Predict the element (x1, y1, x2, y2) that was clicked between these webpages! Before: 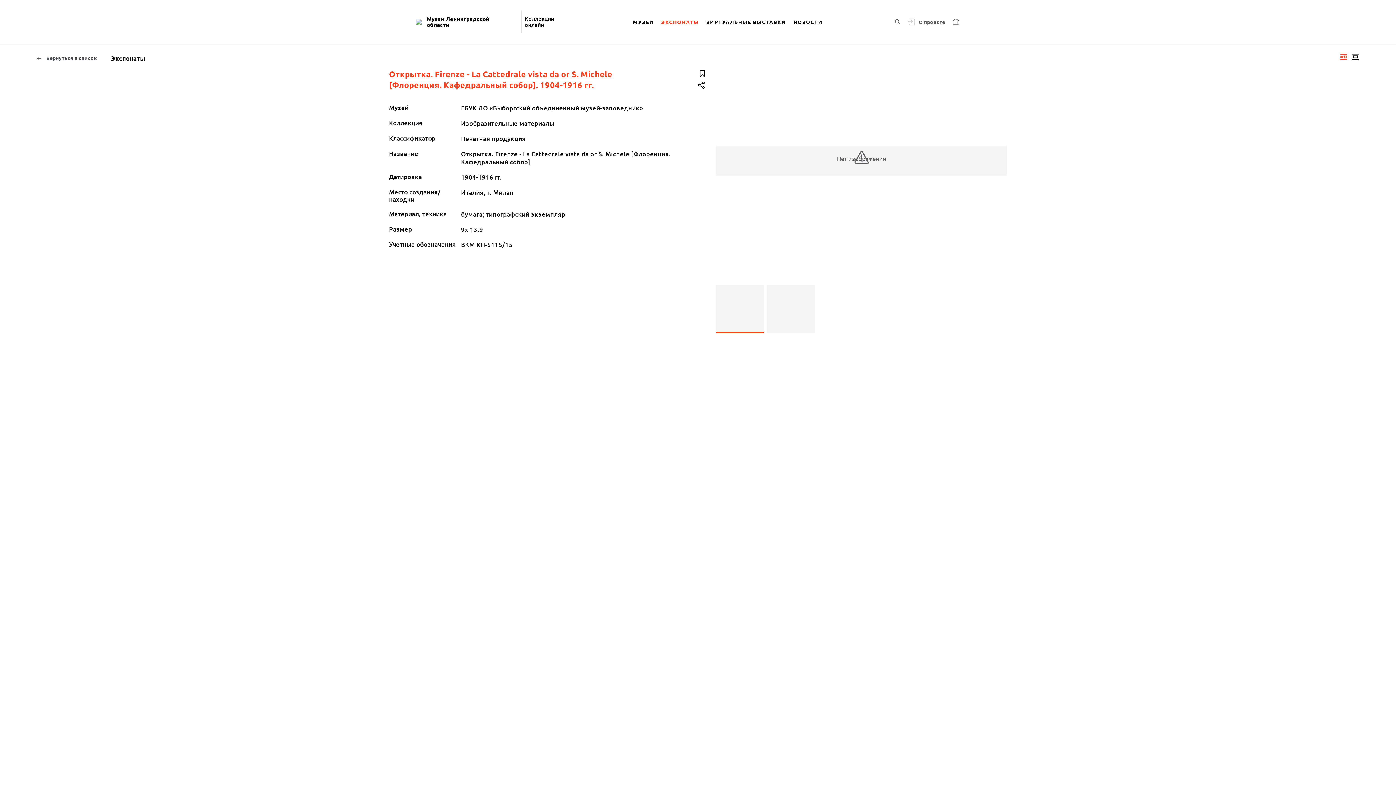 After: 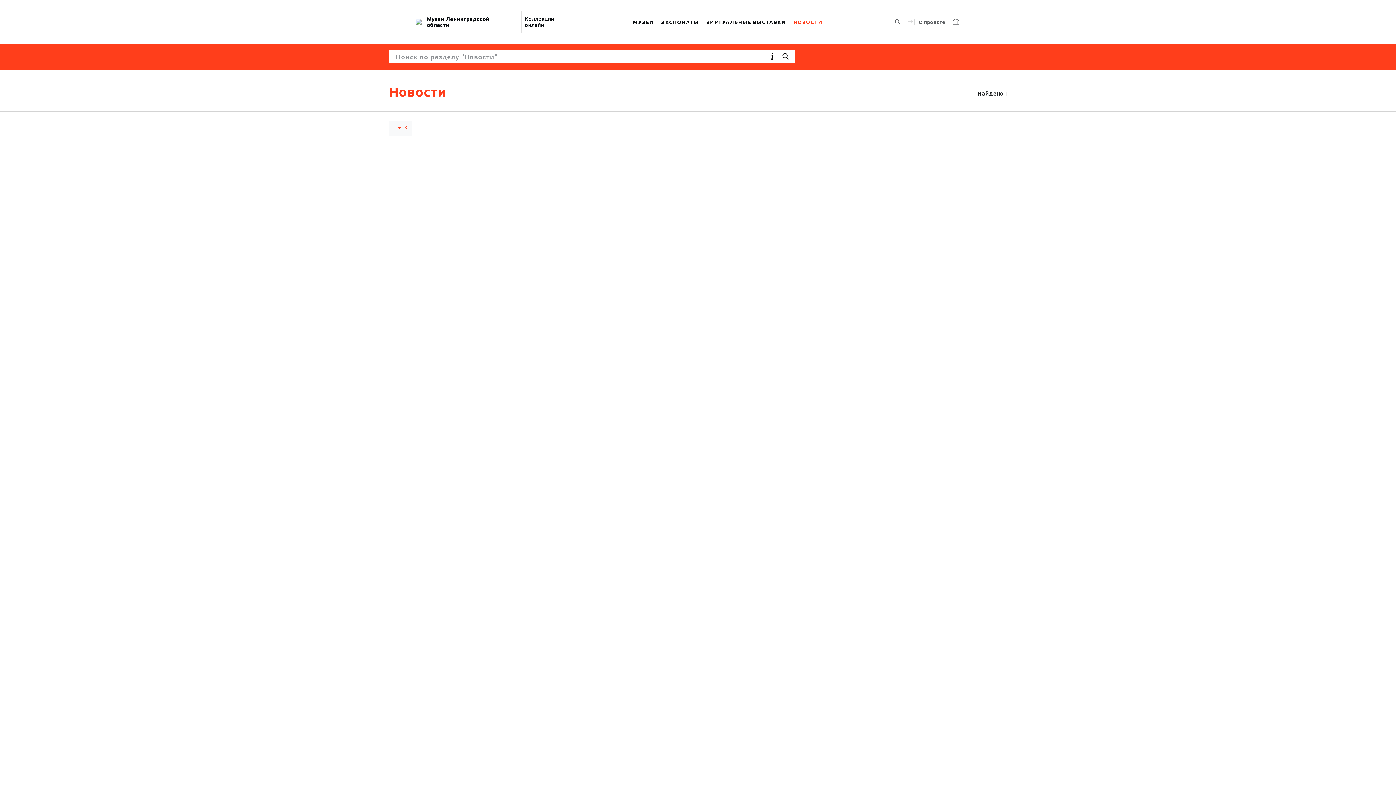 Action: bbox: (789, 9, 826, 34) label: НОВОСТИ